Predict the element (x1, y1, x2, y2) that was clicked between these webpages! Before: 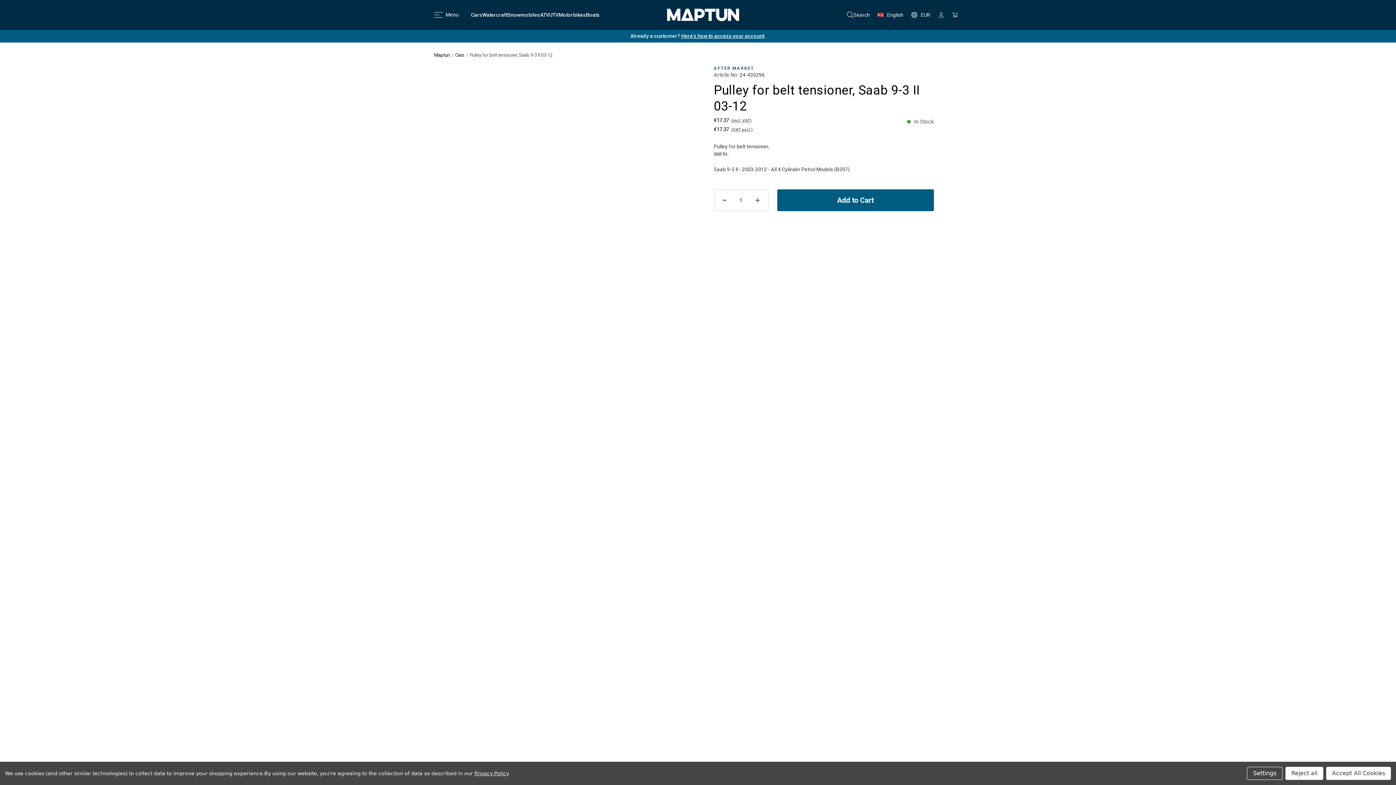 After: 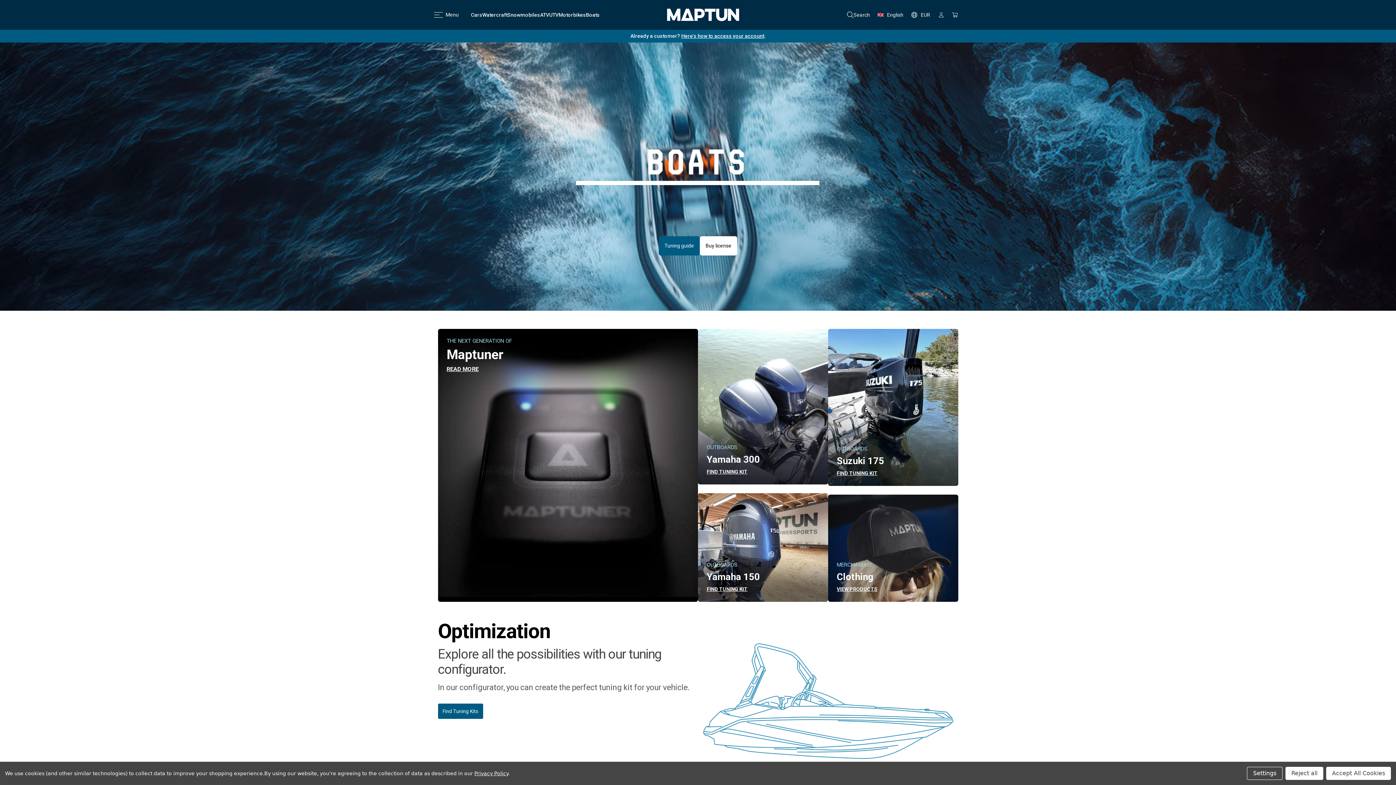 Action: bbox: (586, 12, 599, 17) label: Boats